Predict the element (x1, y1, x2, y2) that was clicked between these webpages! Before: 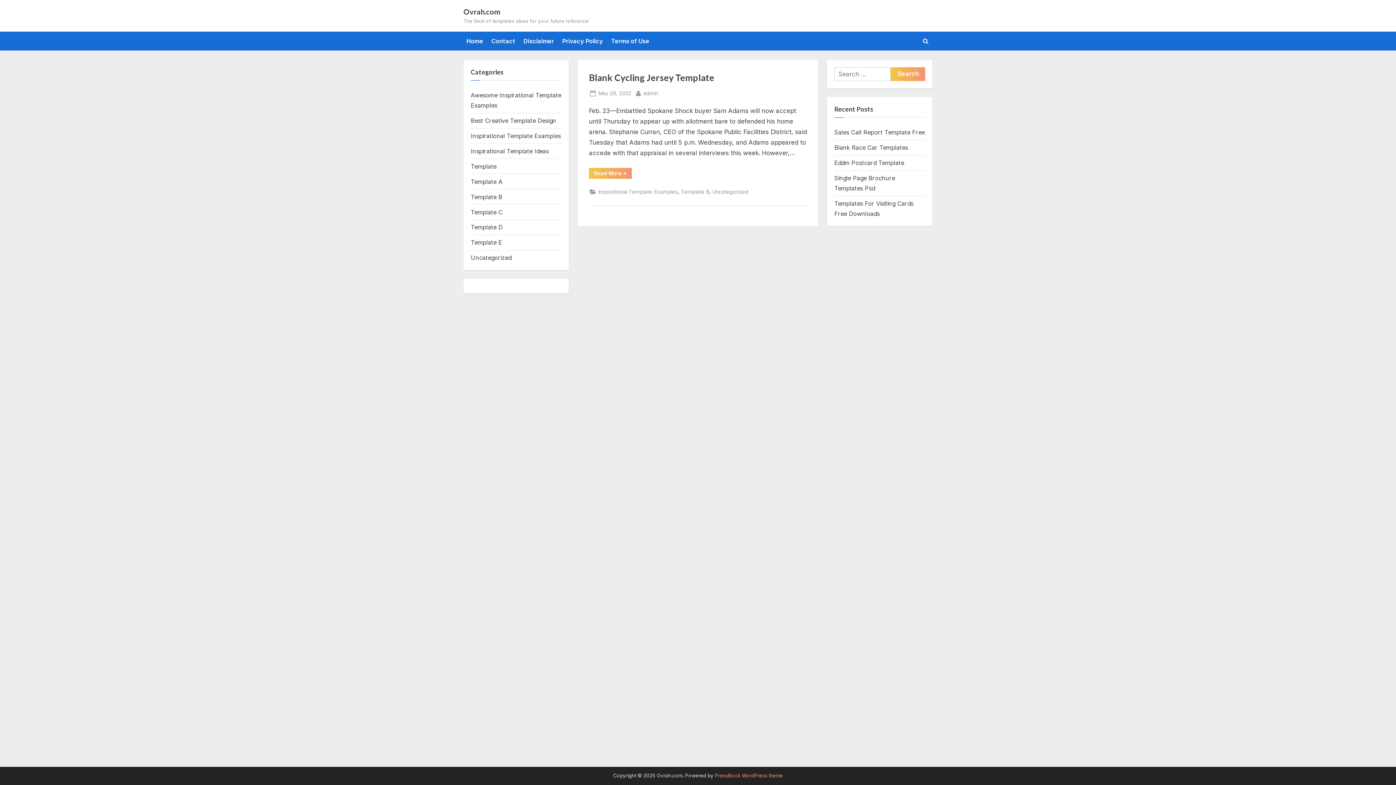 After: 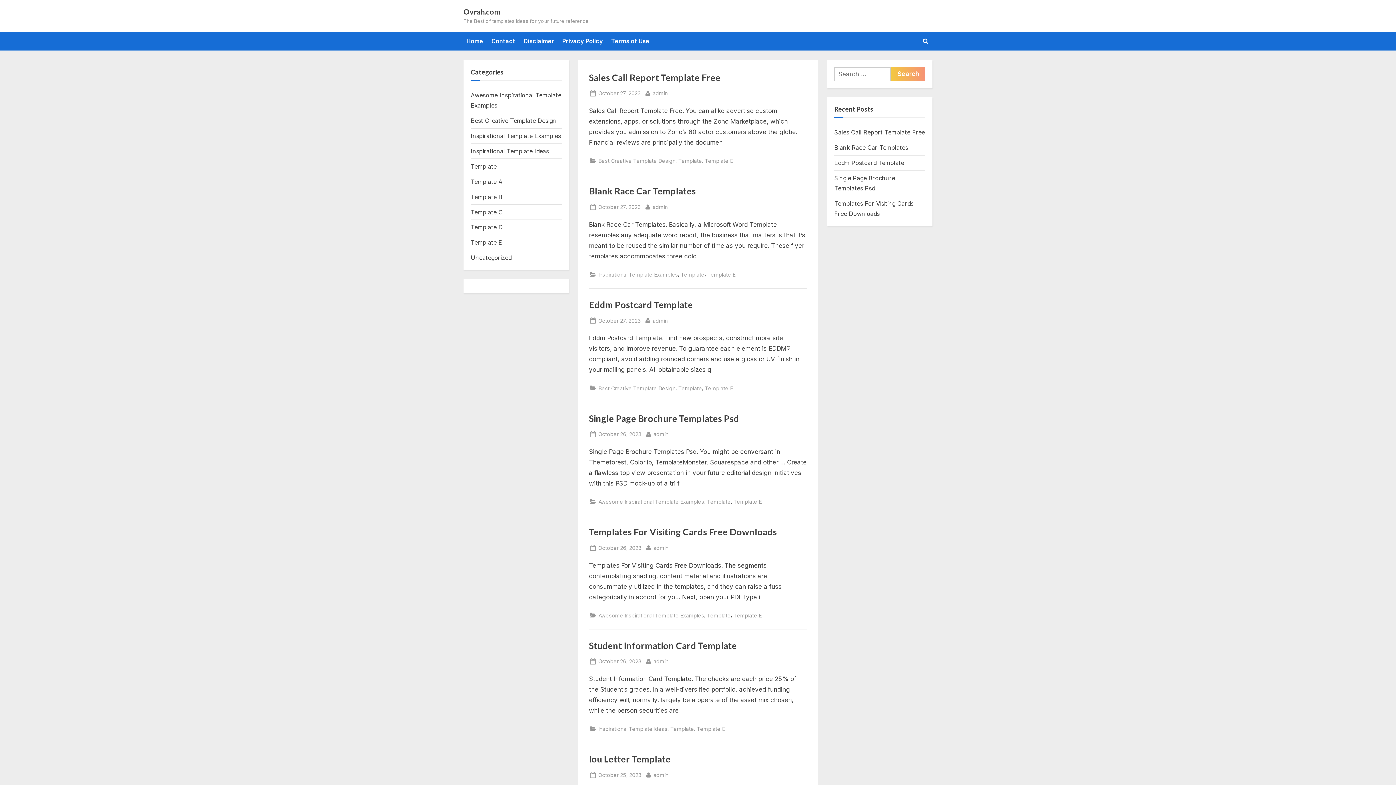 Action: bbox: (470, 162, 496, 170) label: Template